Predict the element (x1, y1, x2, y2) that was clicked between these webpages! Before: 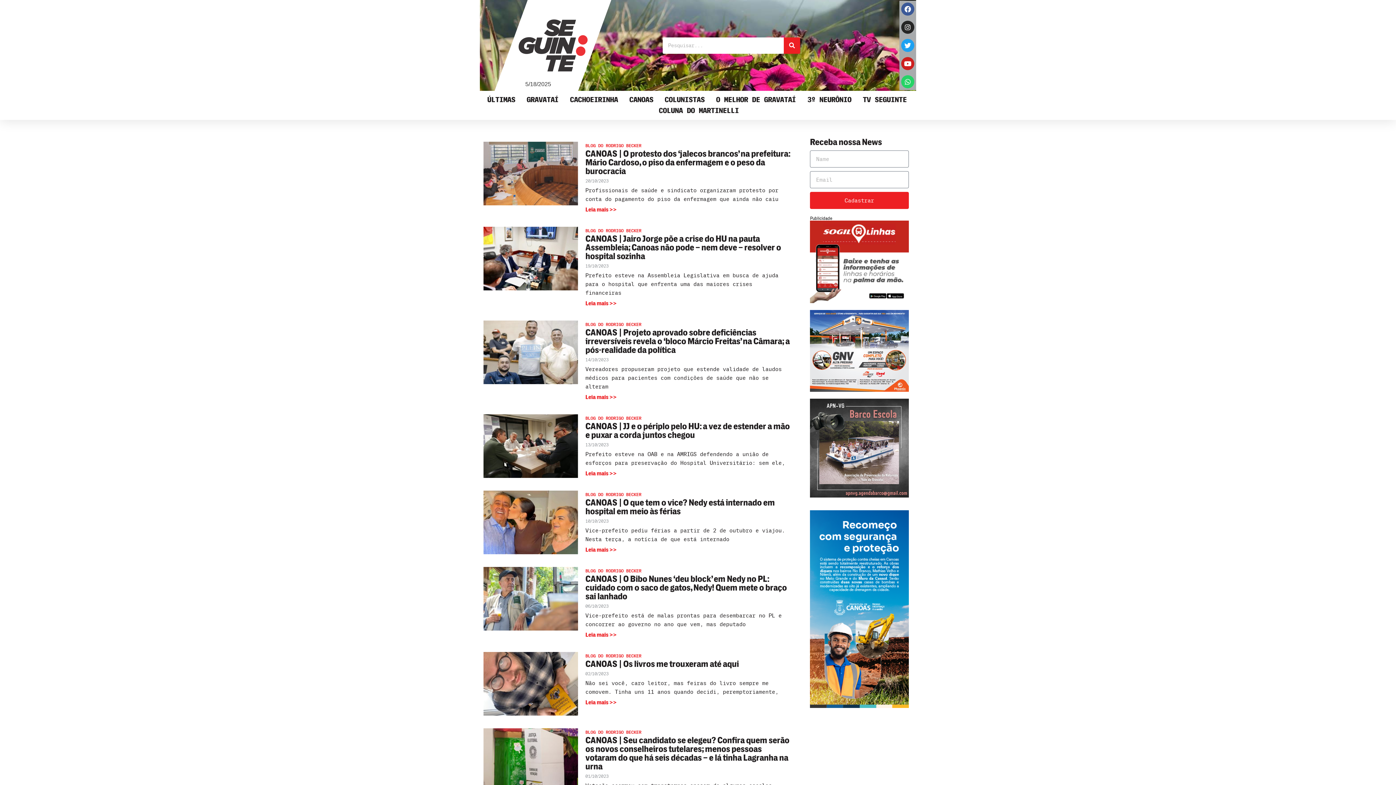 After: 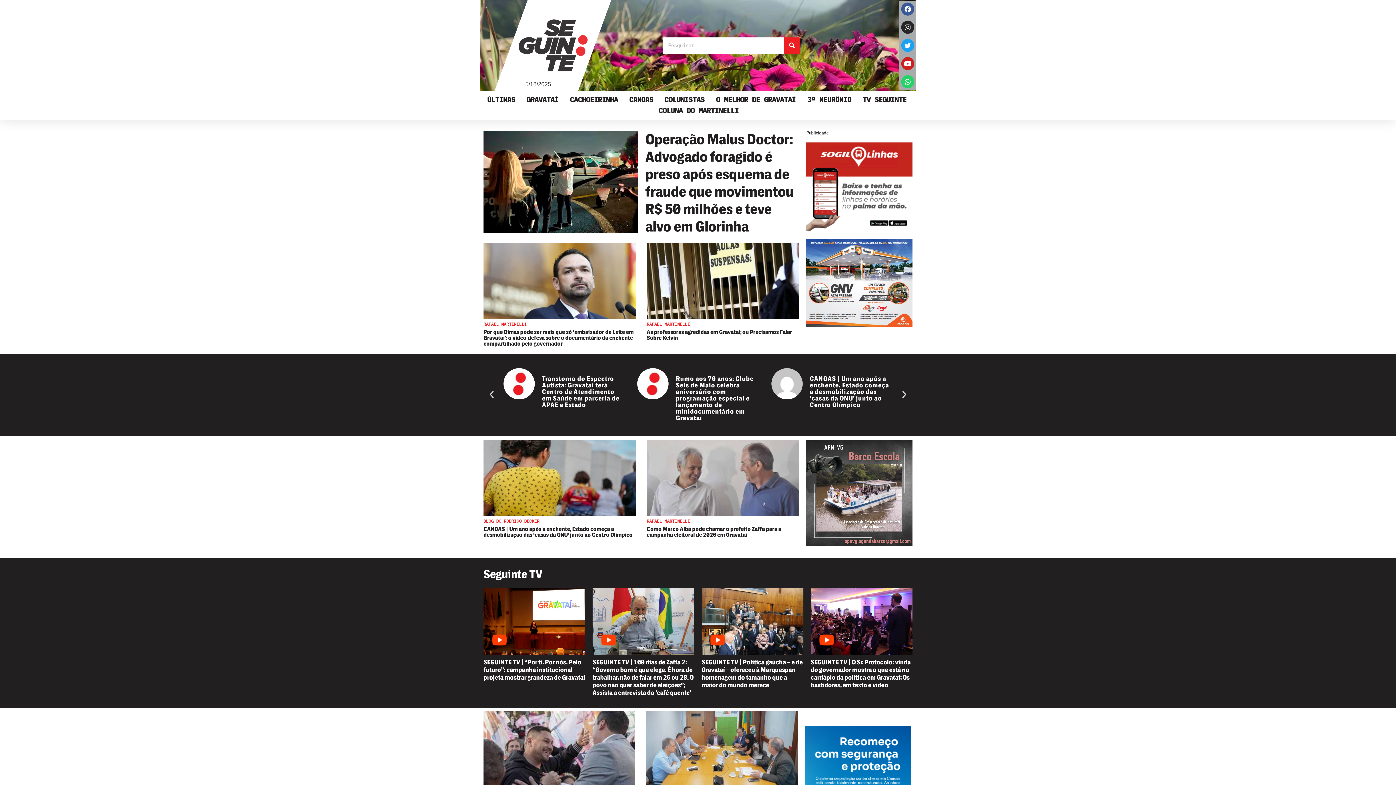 Action: bbox: (585, 356, 608, 363) label: 14/10/2023